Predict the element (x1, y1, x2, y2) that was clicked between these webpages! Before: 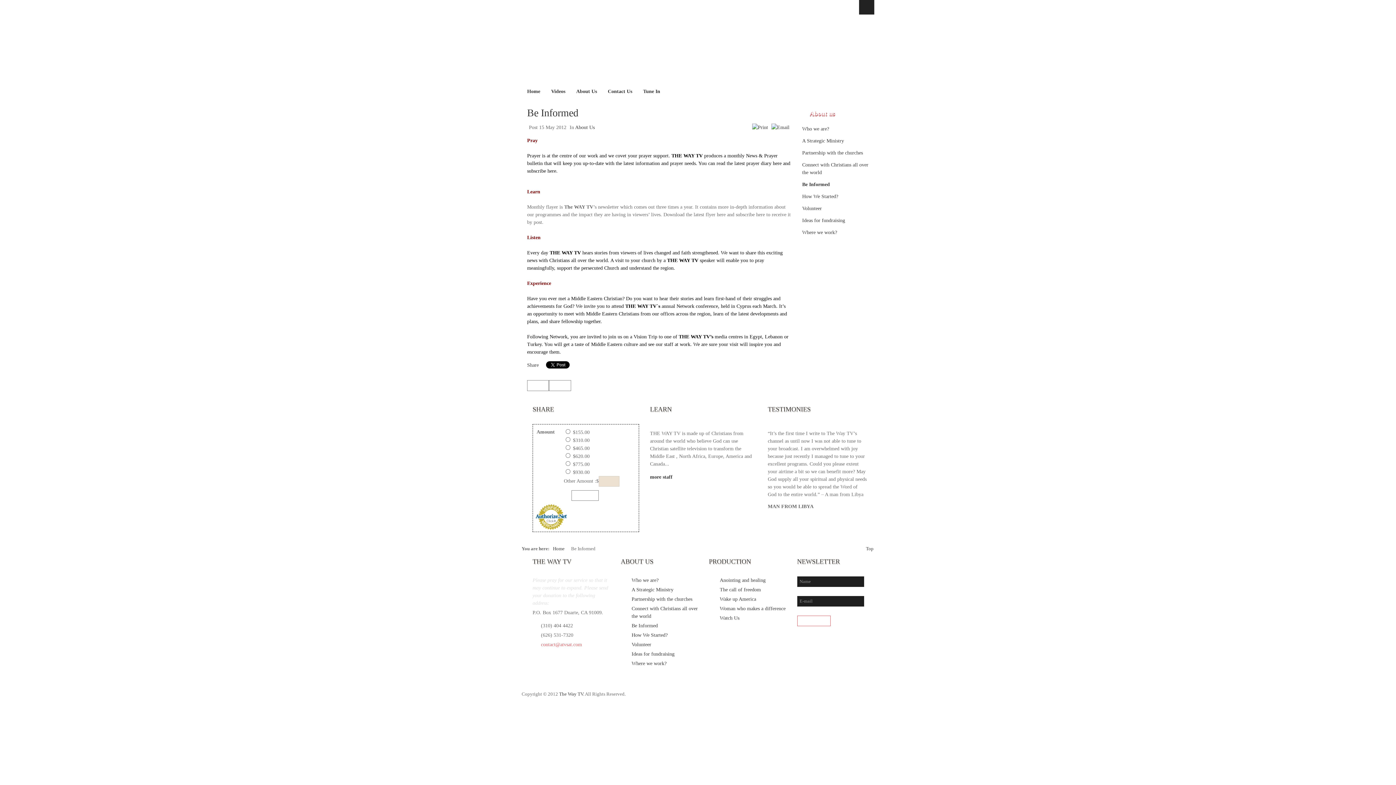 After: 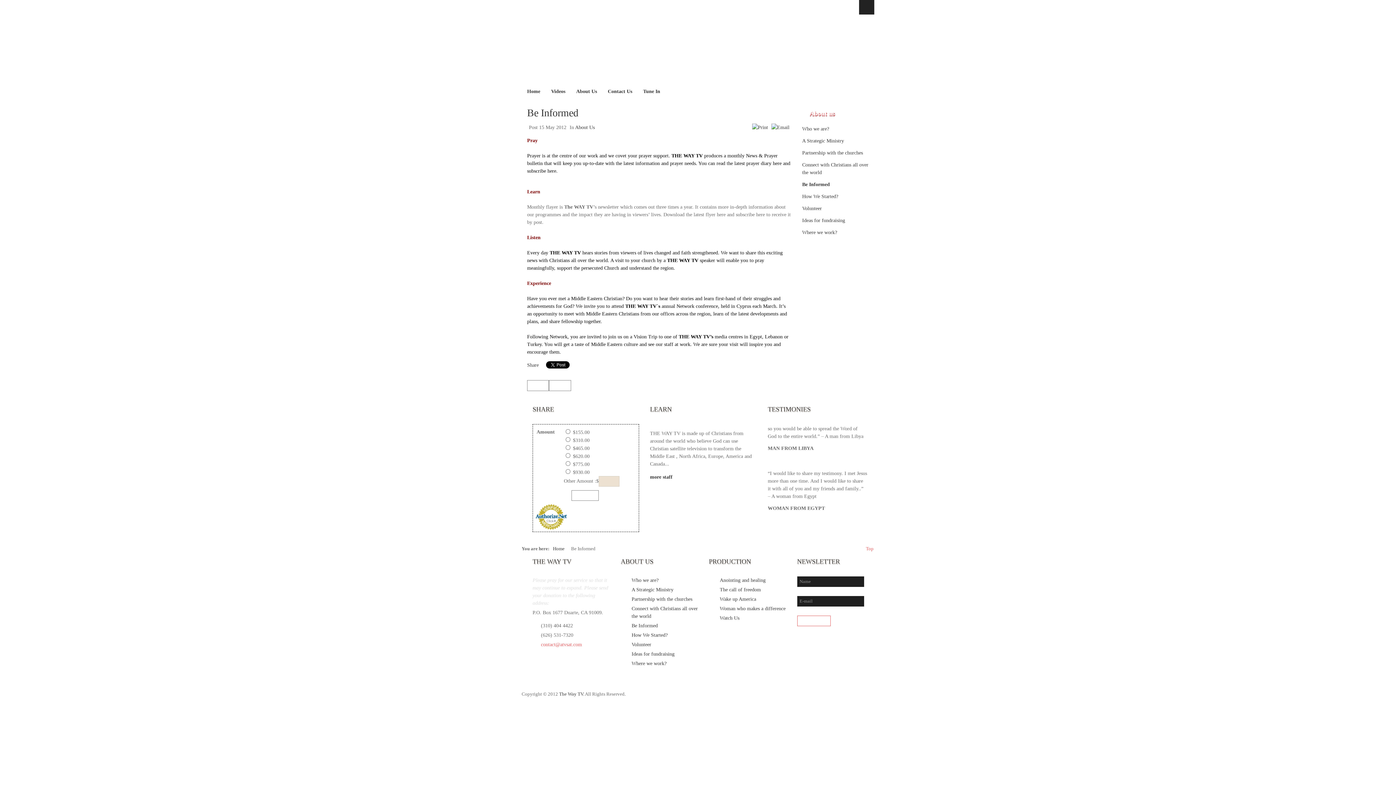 Action: label: Top bbox: (865, 546, 874, 551)